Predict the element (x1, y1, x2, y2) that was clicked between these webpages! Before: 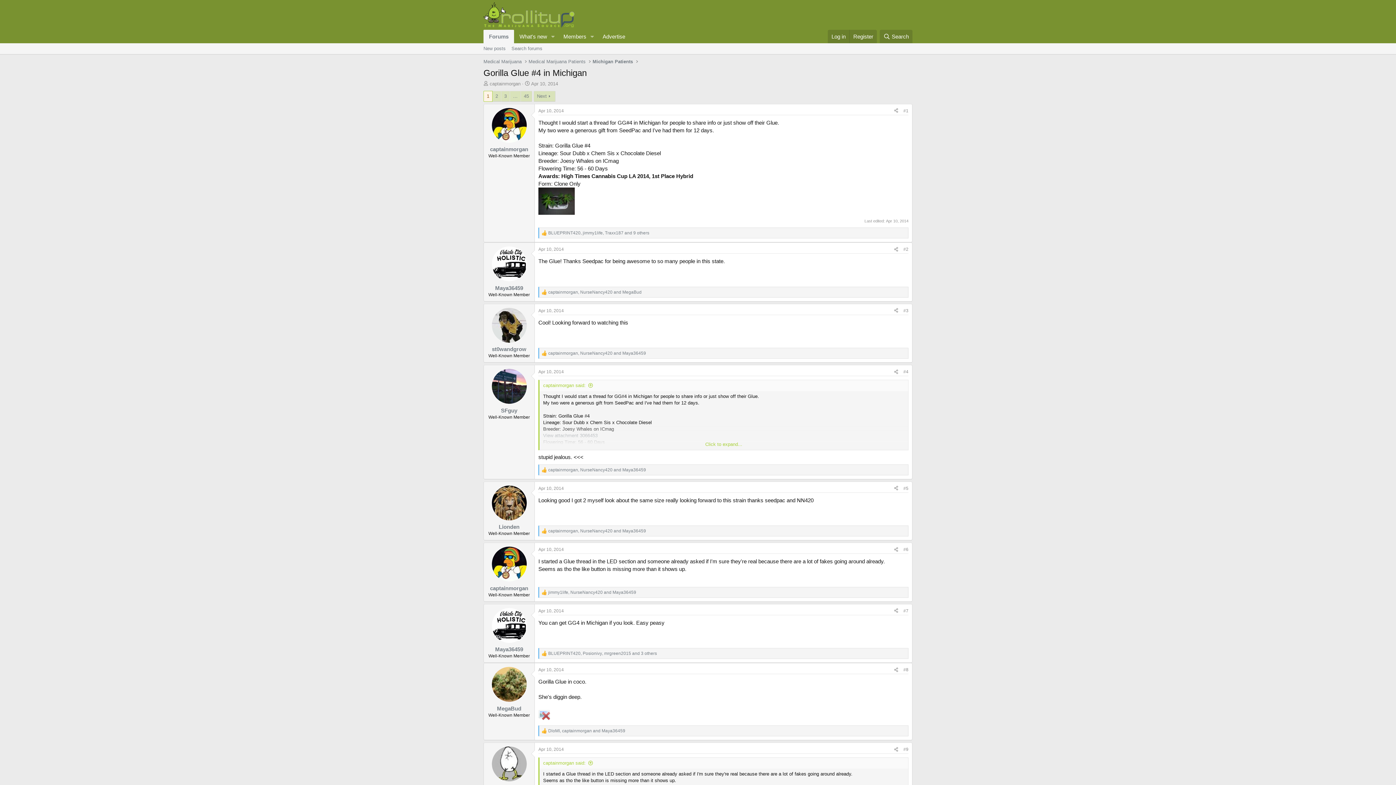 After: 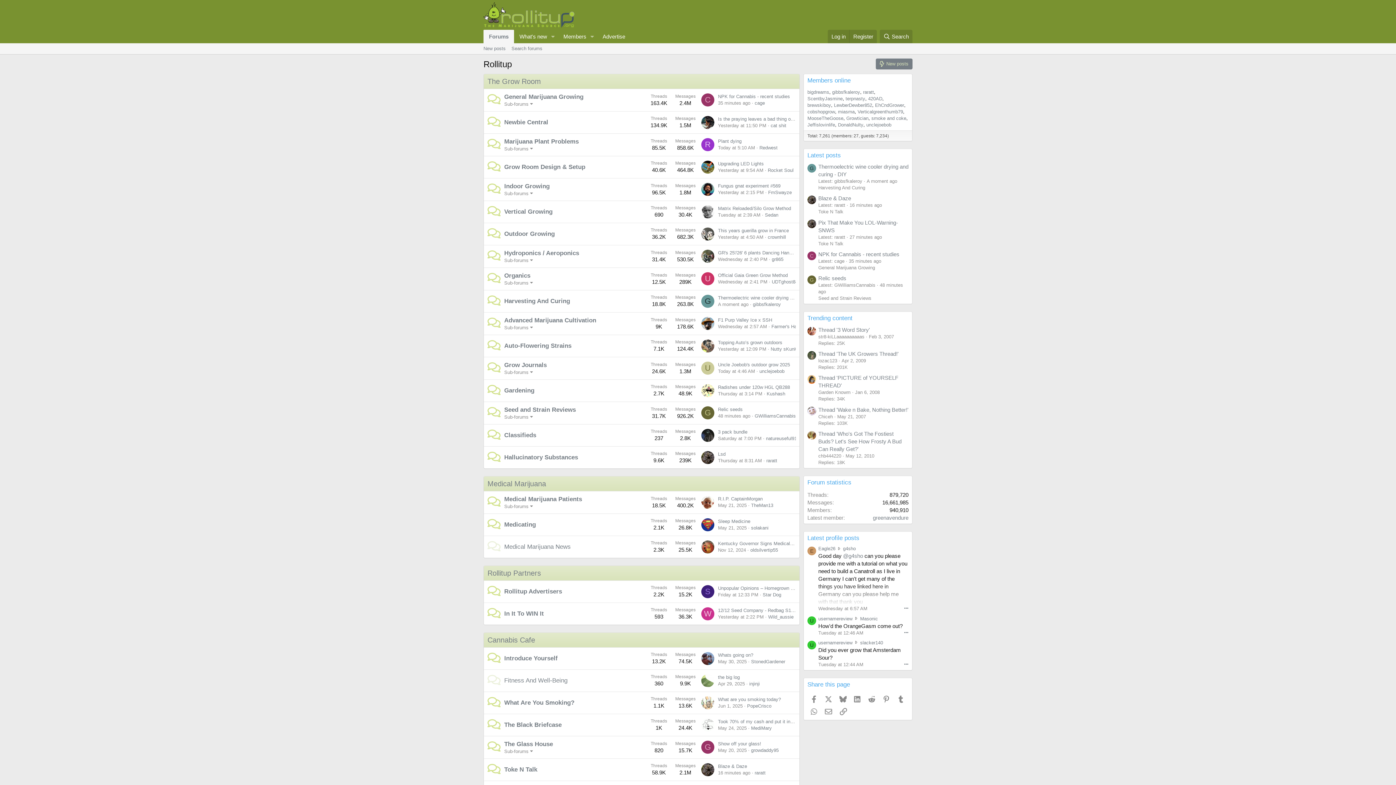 Action: label: Forums bbox: (483, 29, 514, 43)